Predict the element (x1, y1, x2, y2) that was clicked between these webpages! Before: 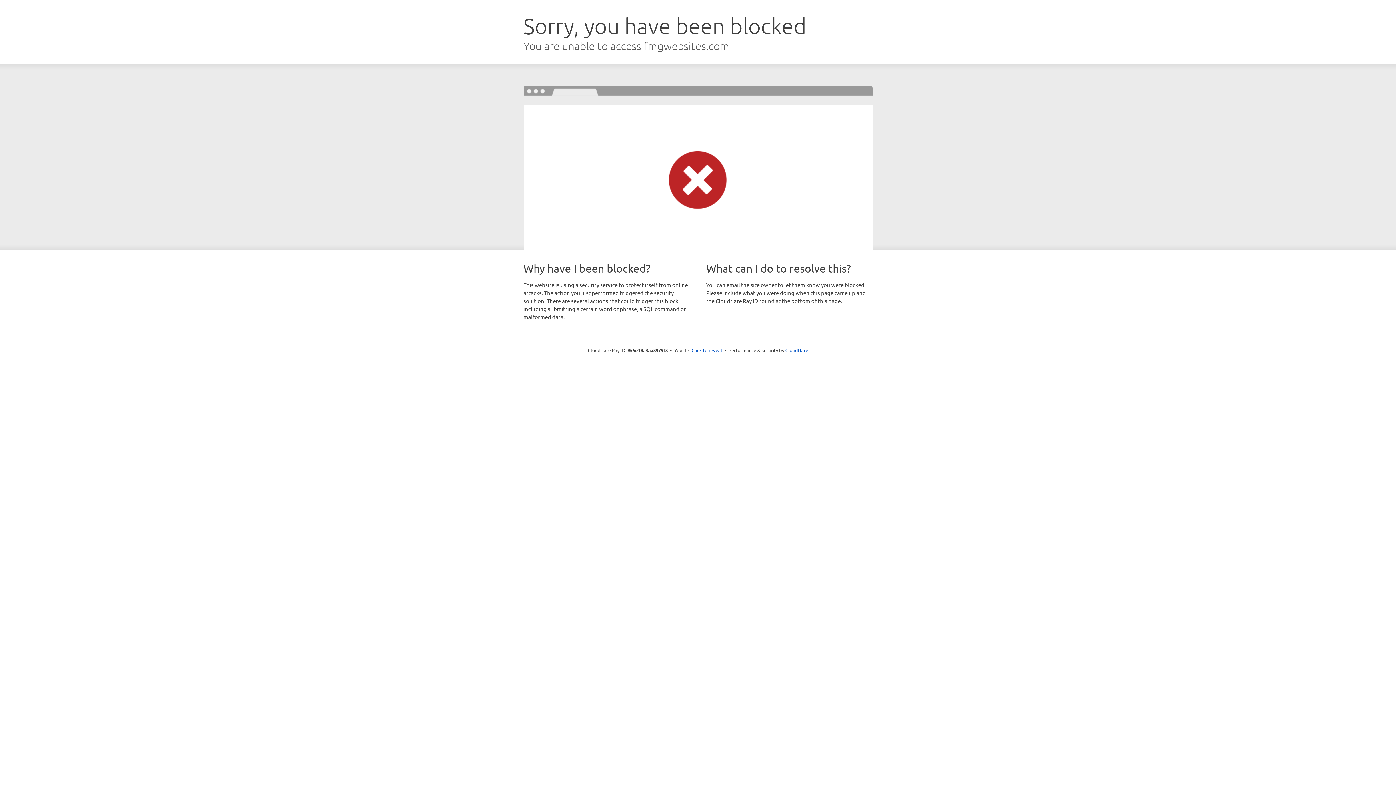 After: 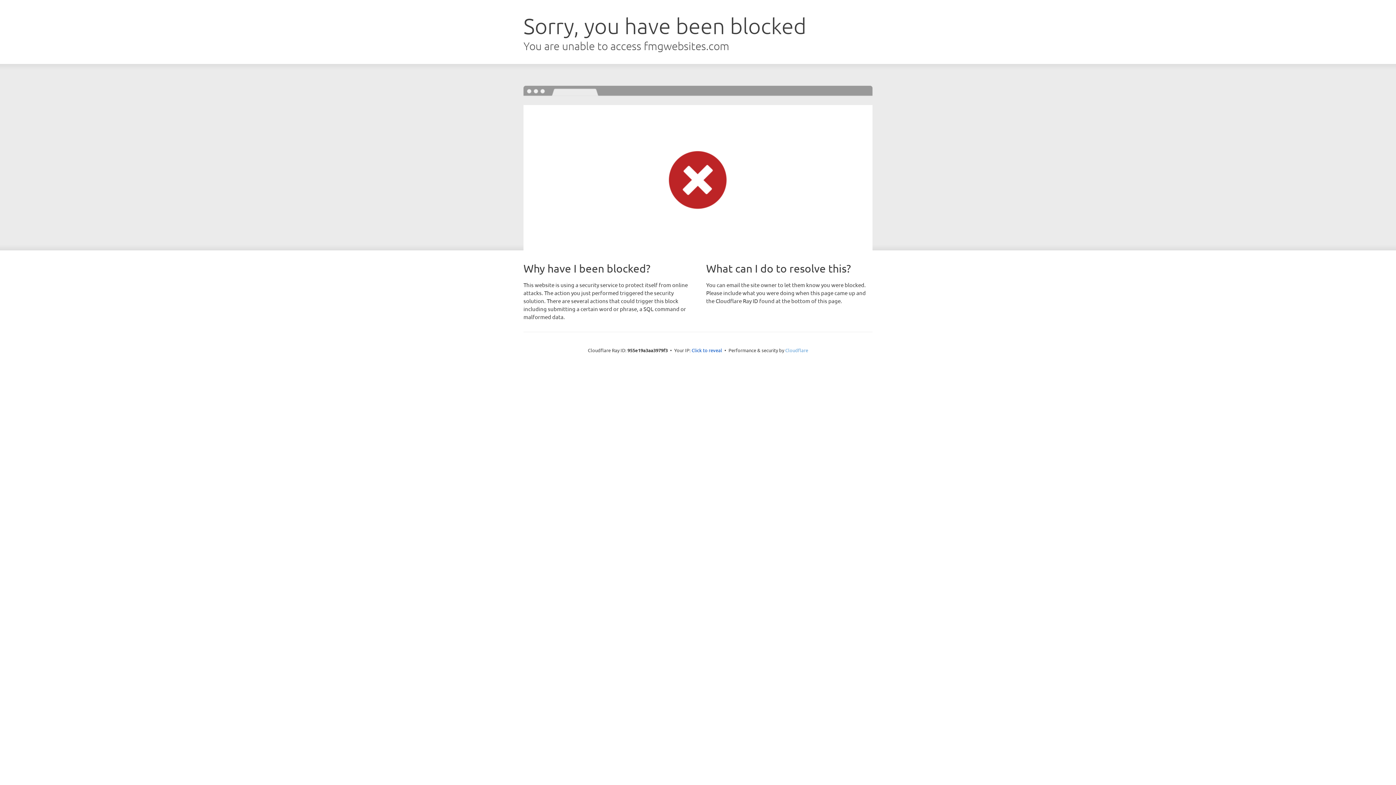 Action: bbox: (785, 347, 808, 353) label: Cloudflare